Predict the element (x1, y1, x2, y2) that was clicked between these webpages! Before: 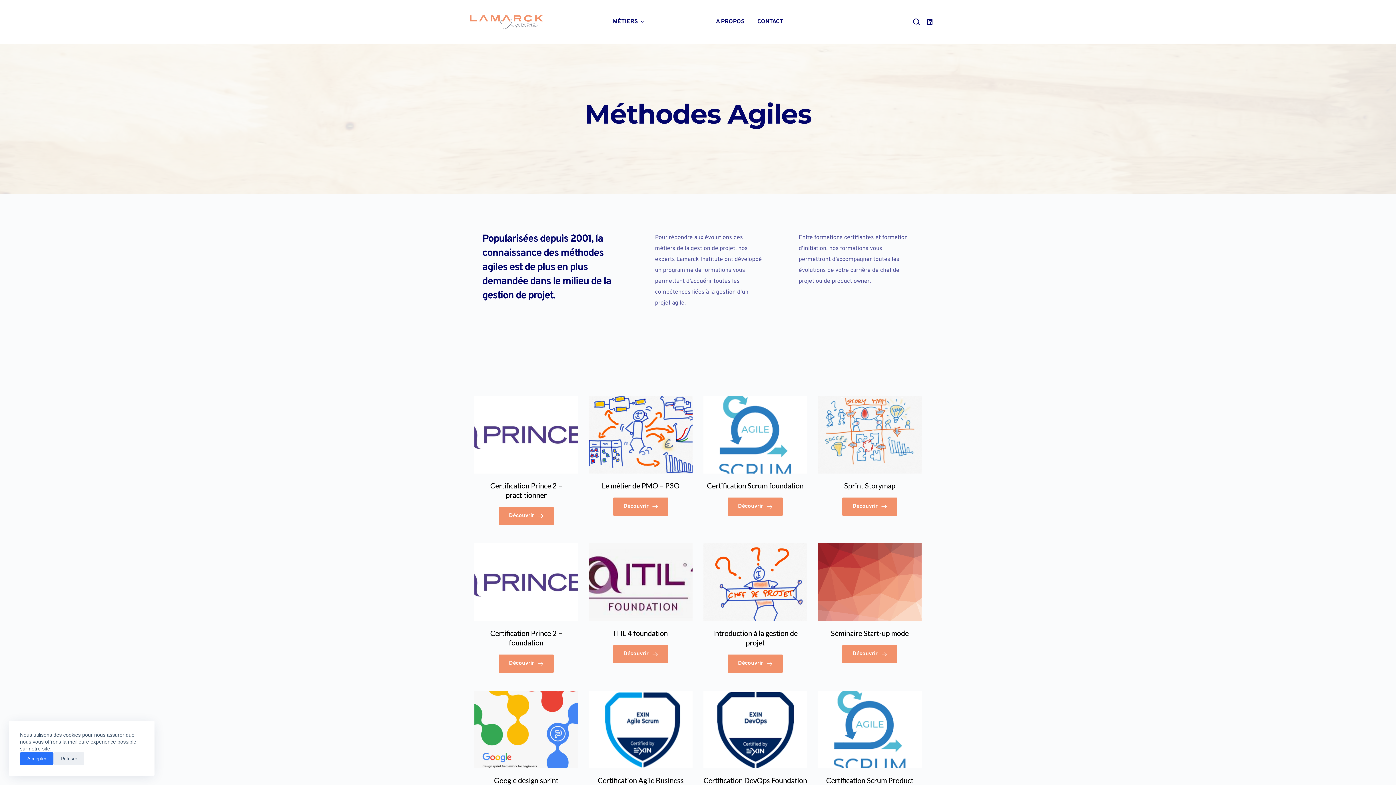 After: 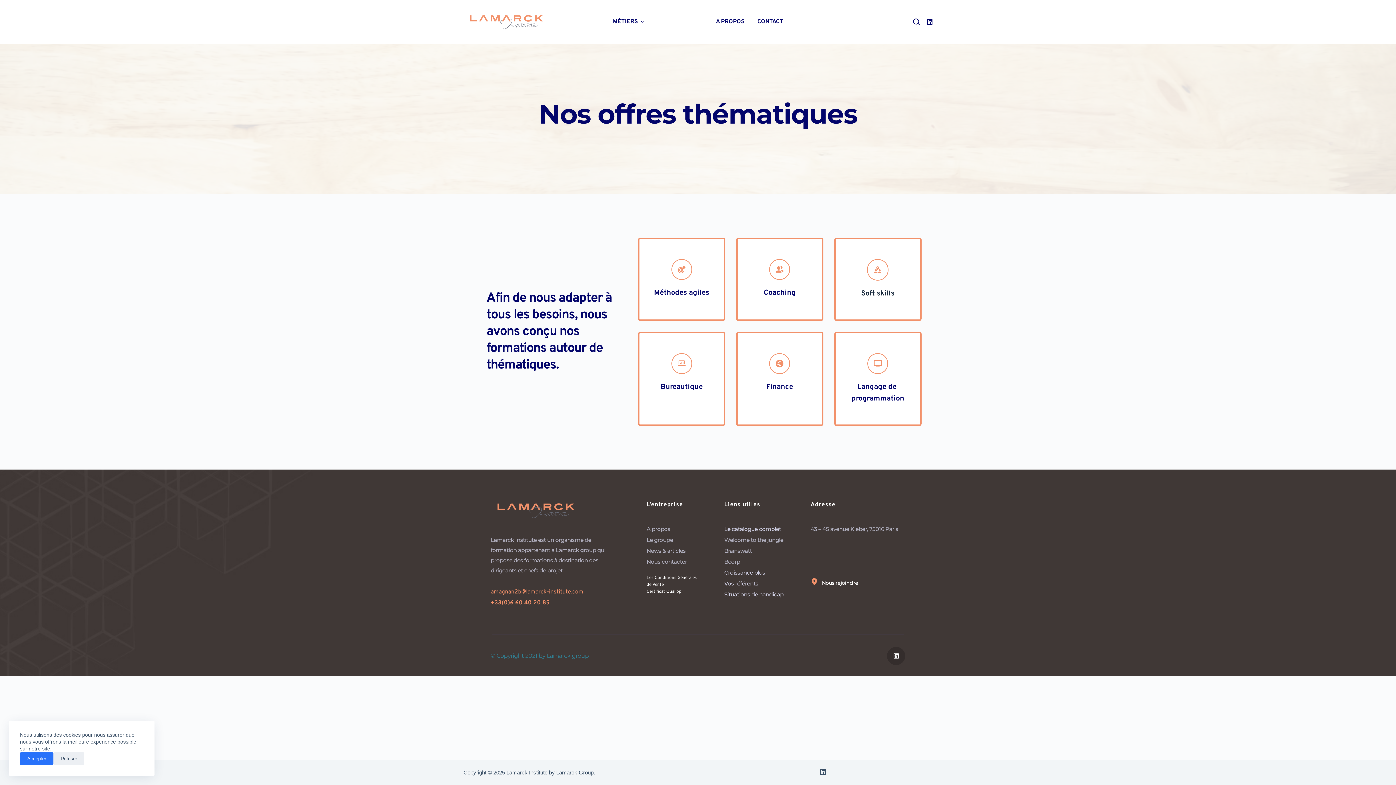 Action: bbox: (650, 0, 709, 43) label: THÉMATIQUES